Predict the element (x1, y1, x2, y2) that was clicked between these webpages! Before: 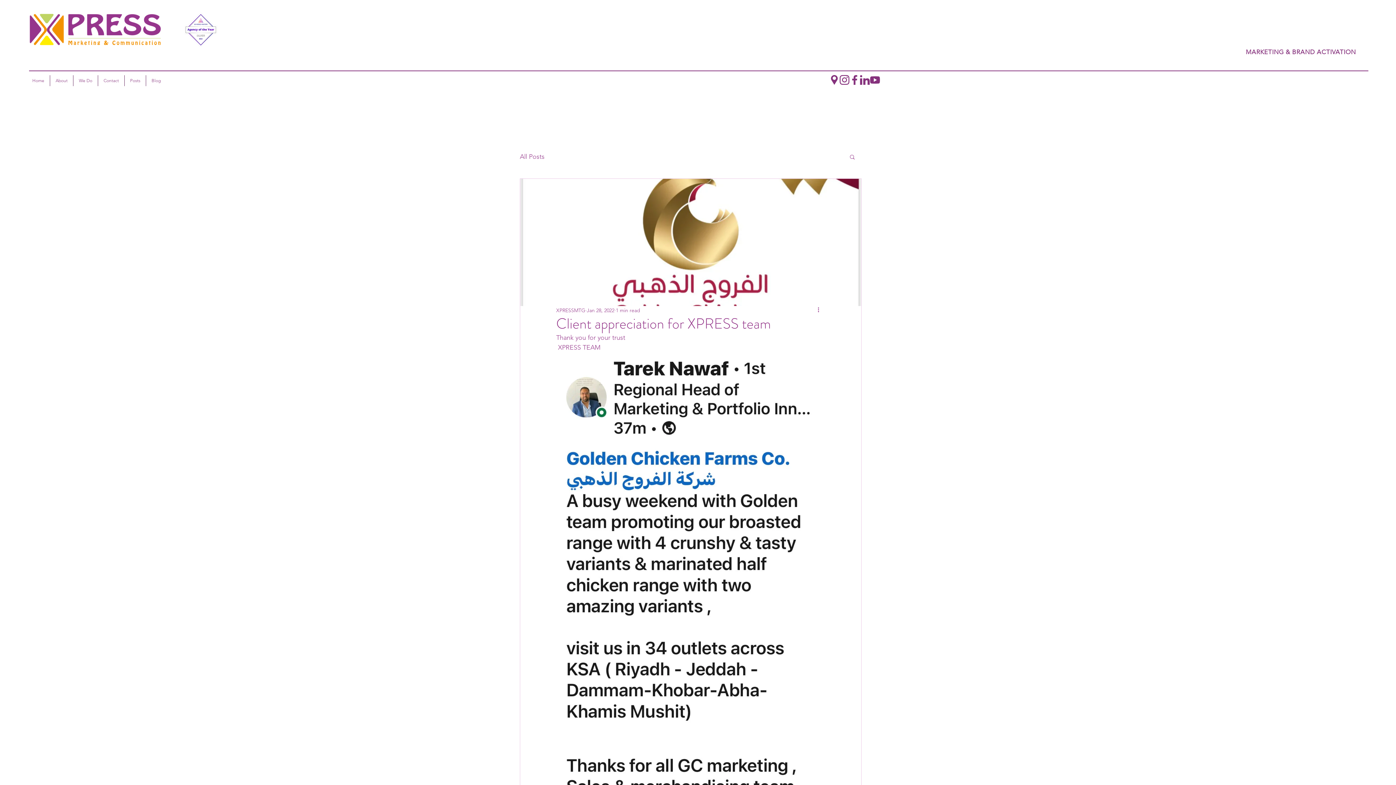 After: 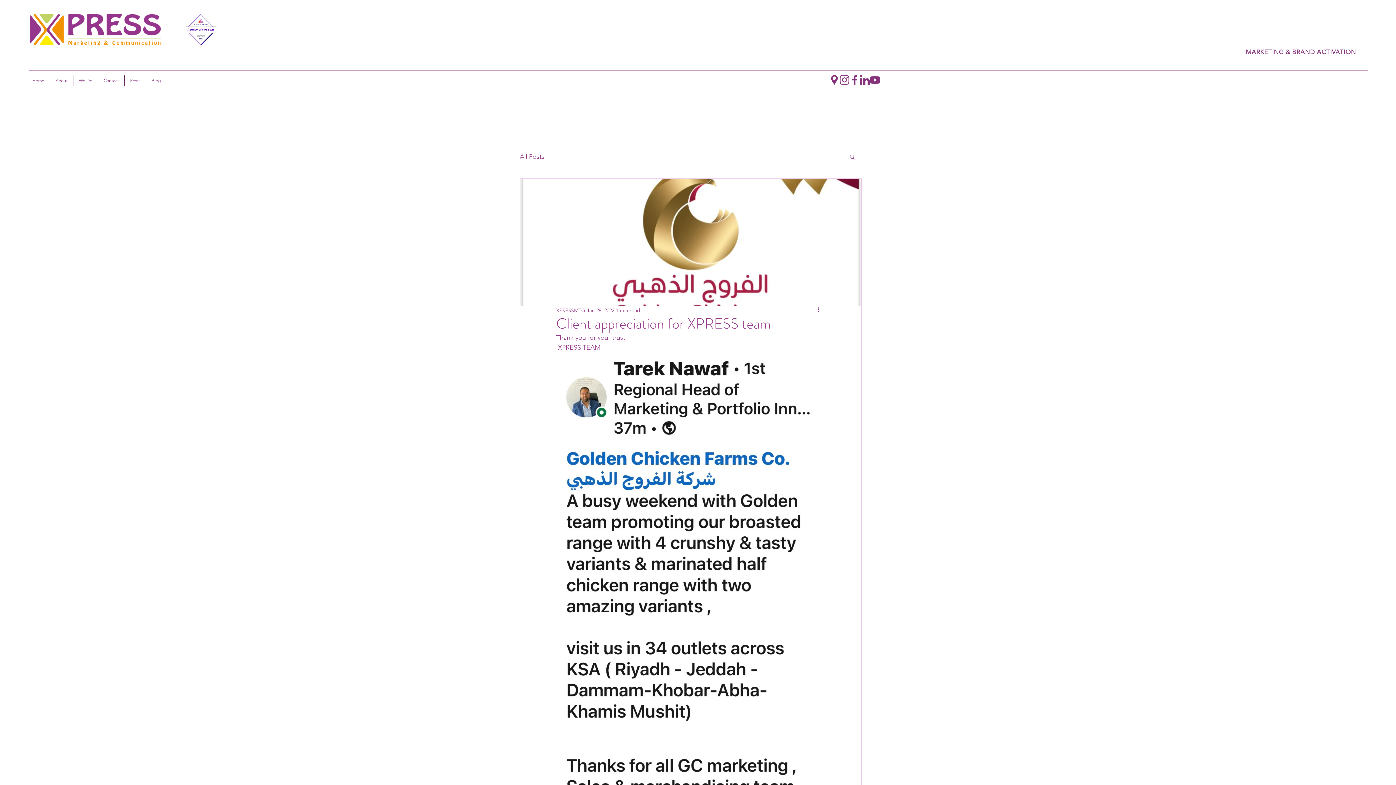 Action: label: Instagram bbox: (839, 74, 849, 85)